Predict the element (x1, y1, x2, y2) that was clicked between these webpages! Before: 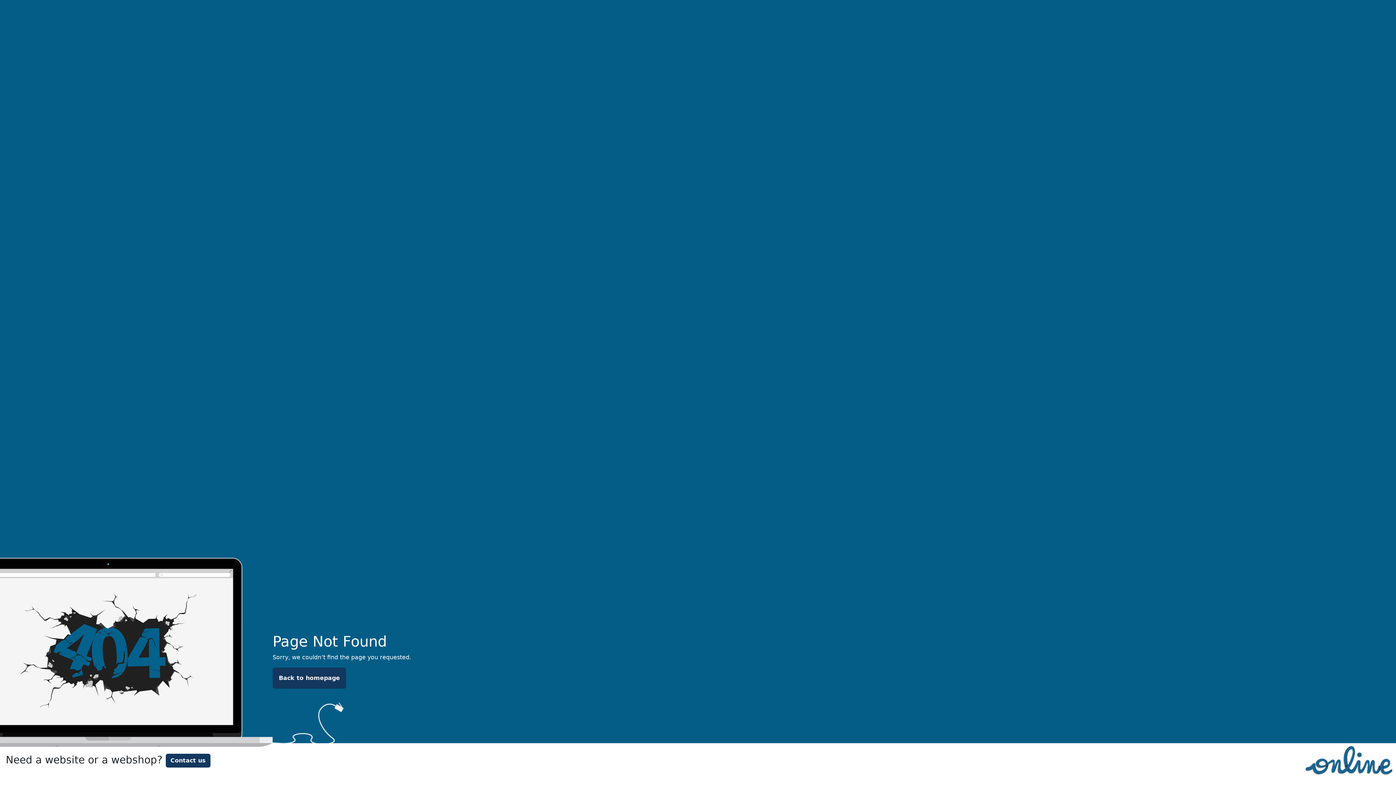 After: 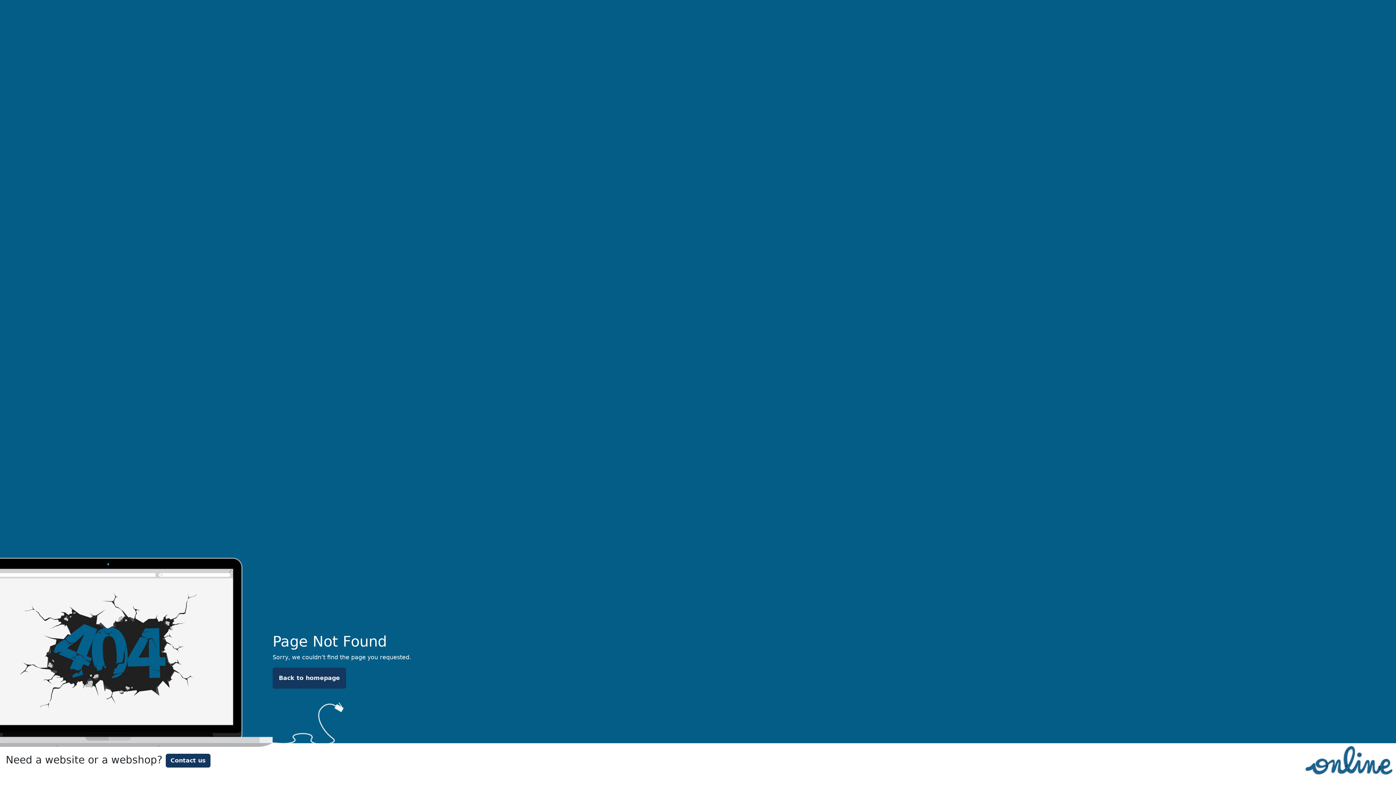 Action: bbox: (1301, 756, 1396, 763)